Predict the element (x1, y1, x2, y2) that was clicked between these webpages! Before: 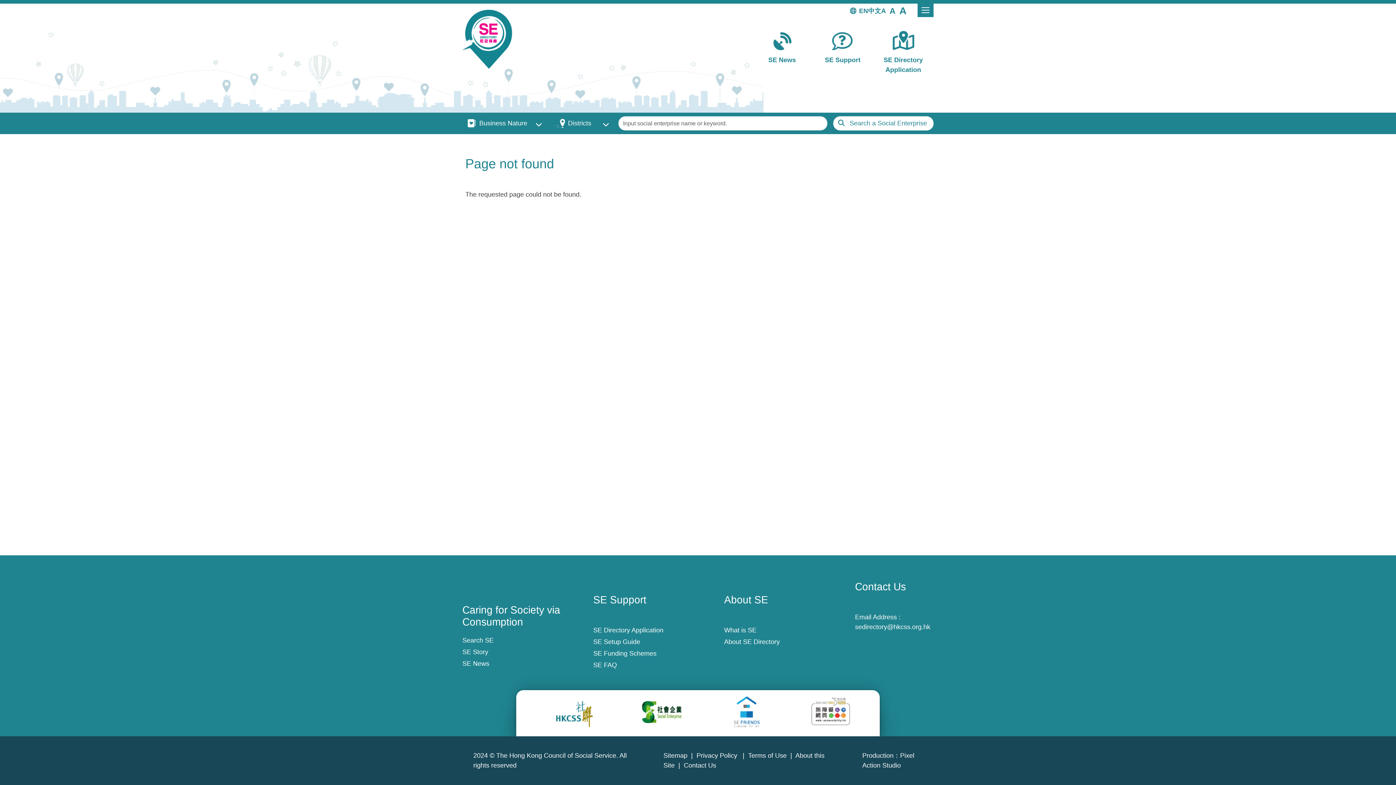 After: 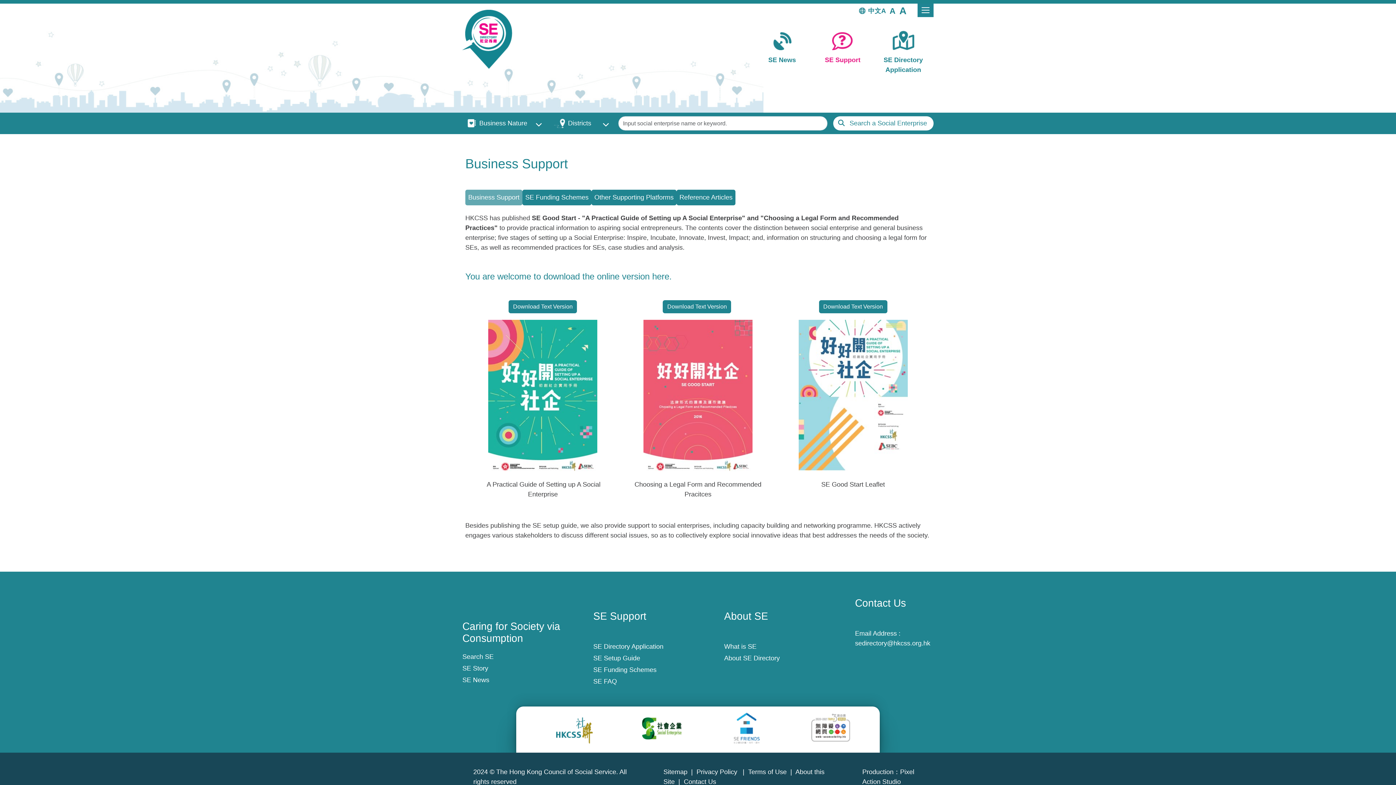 Action: bbox: (812, 30, 873, 64) label: SE Support